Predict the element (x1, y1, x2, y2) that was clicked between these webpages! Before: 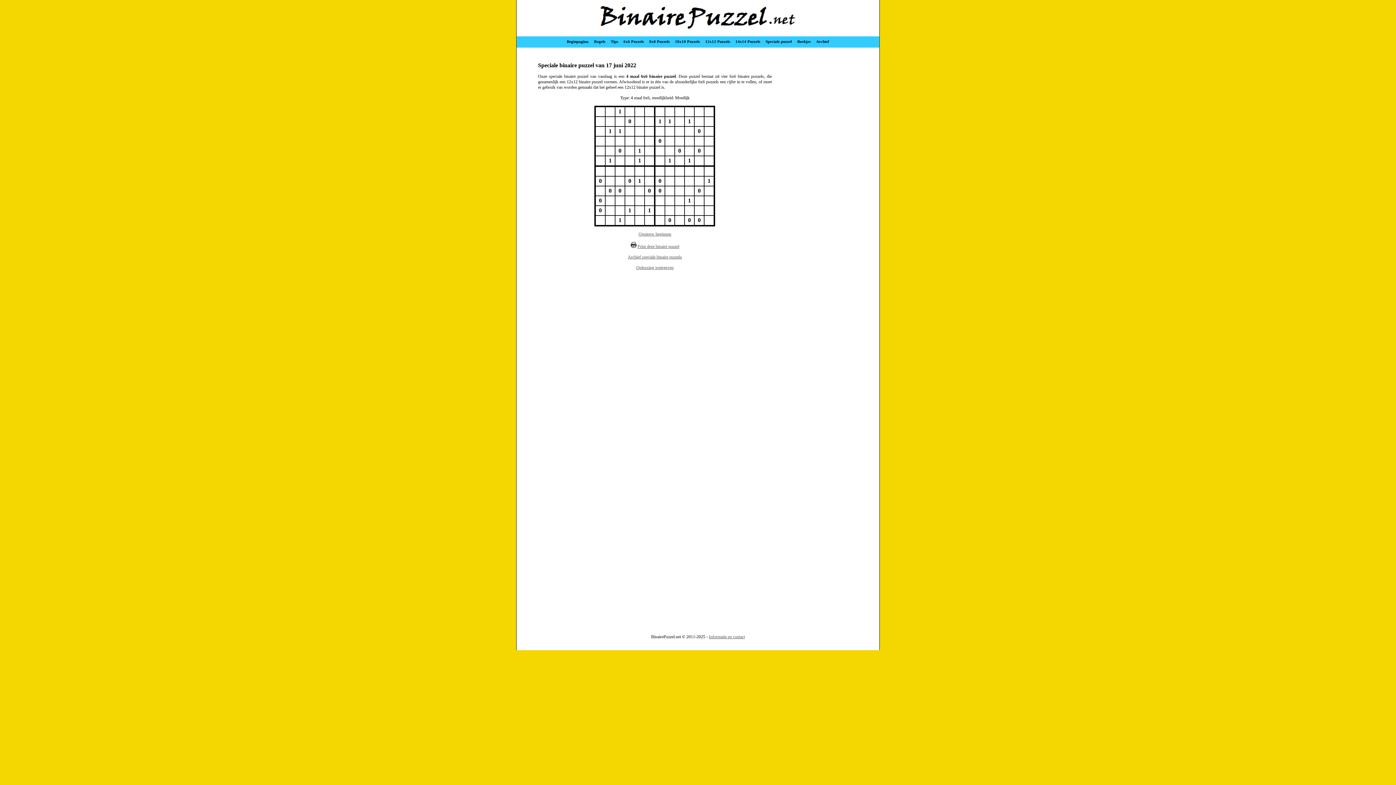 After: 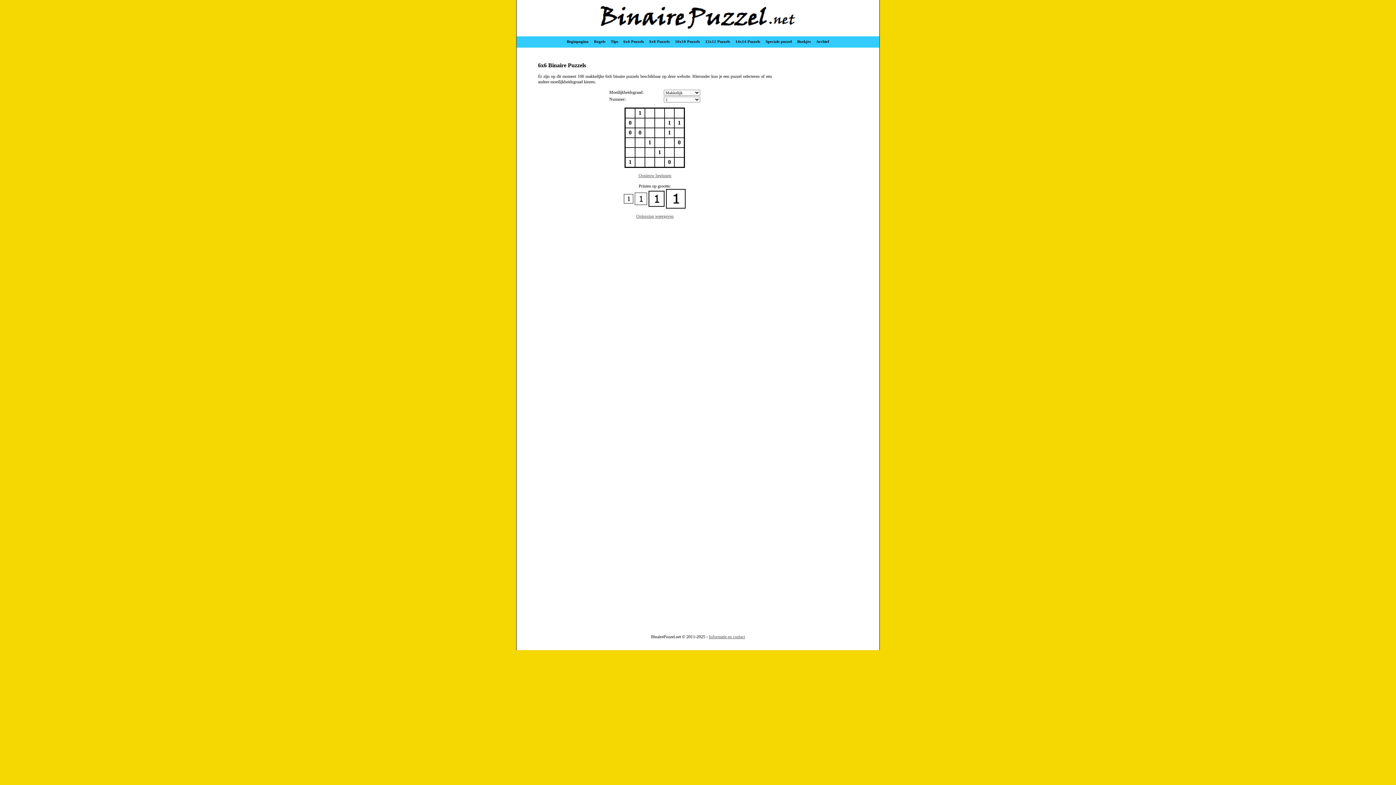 Action: bbox: (623, 39, 644, 43) label: 6x6 Puzzels